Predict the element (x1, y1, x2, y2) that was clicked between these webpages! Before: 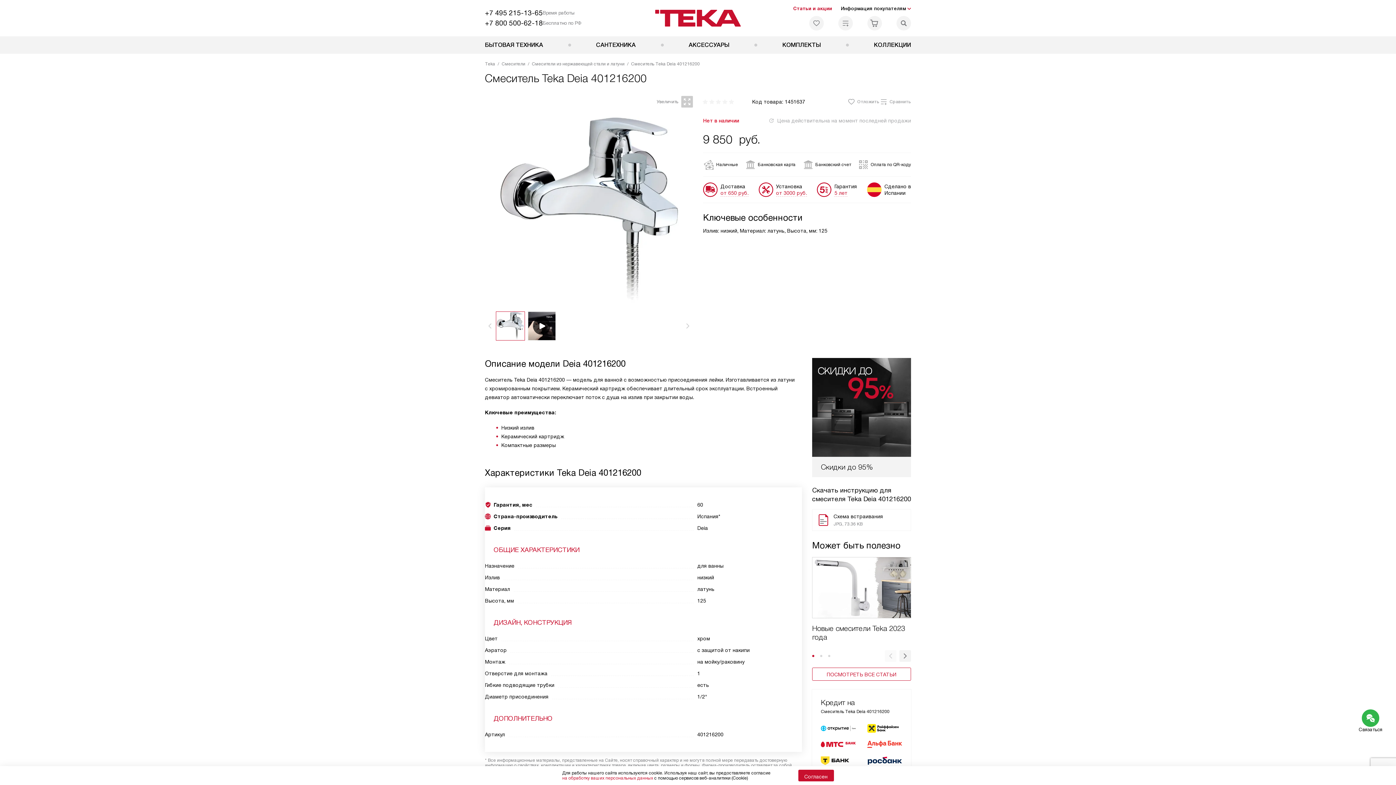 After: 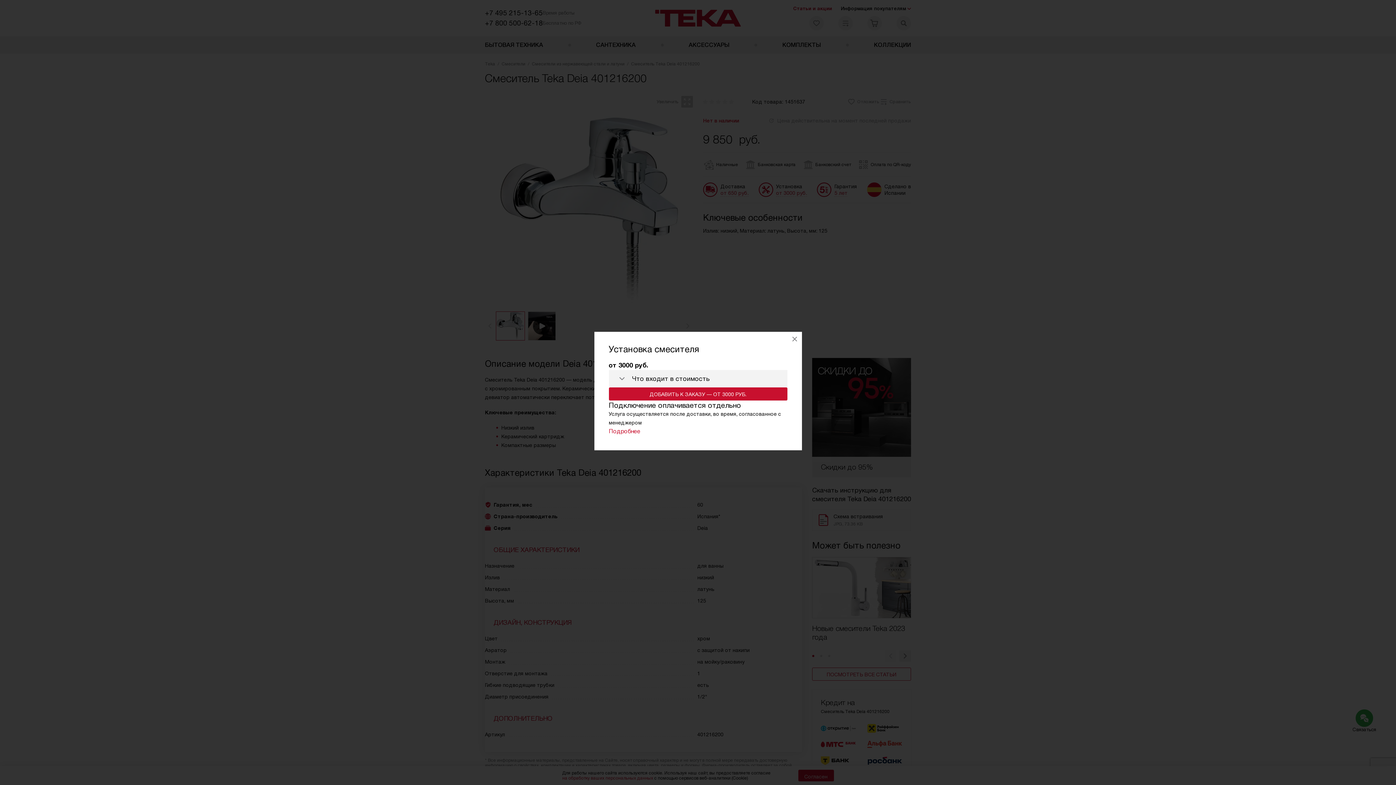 Action: label: от 3000 руб. bbox: (776, 189, 807, 196)